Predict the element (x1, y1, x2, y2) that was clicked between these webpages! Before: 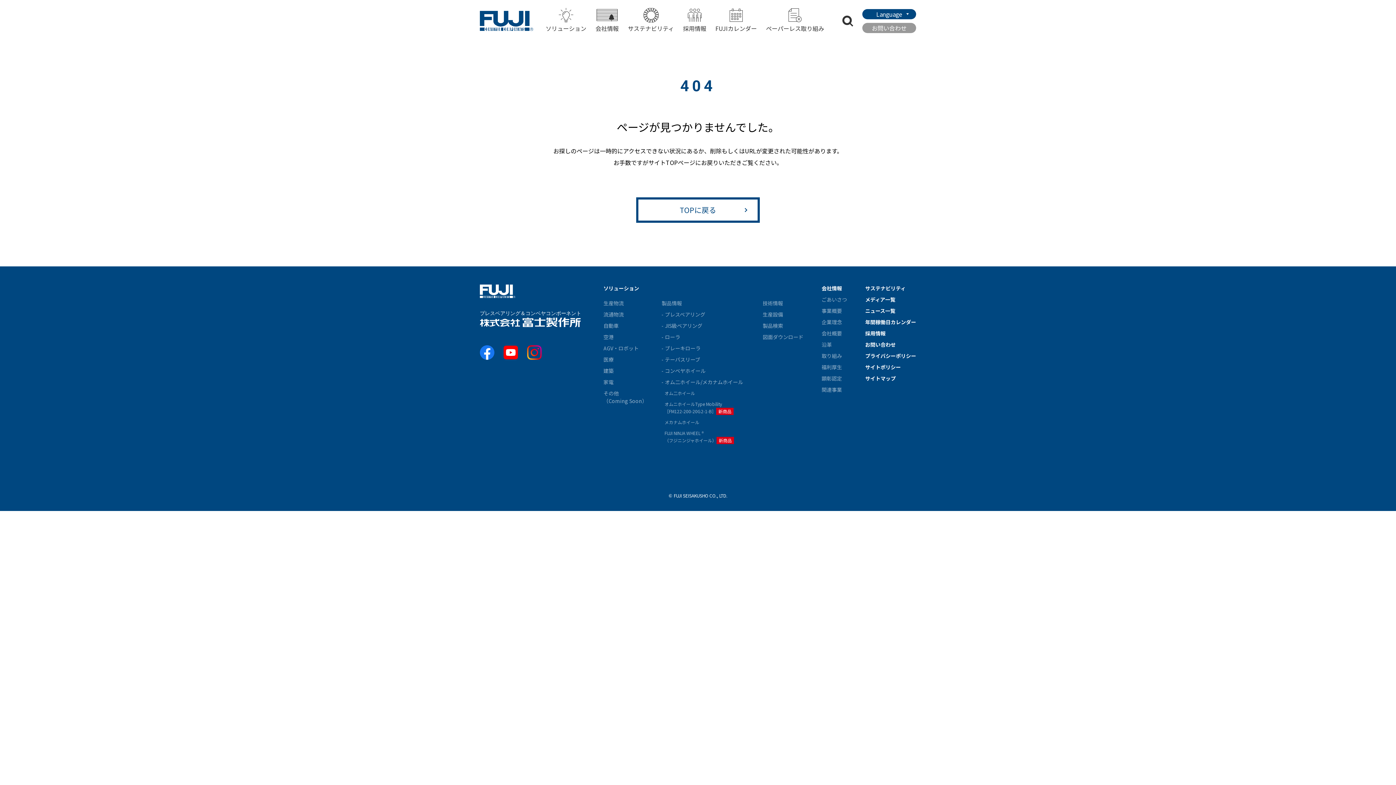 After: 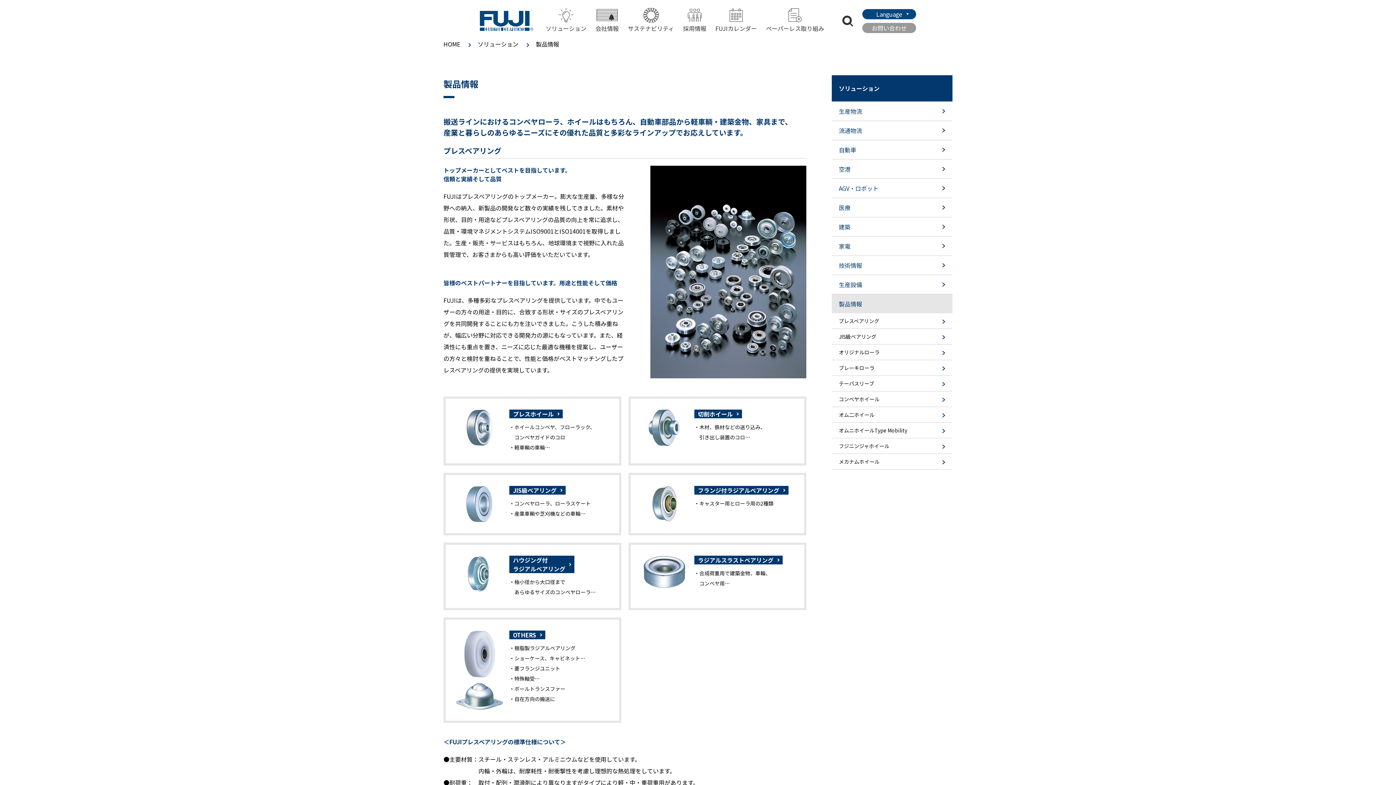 Action: bbox: (661, 299, 682, 306) label: 製品情報